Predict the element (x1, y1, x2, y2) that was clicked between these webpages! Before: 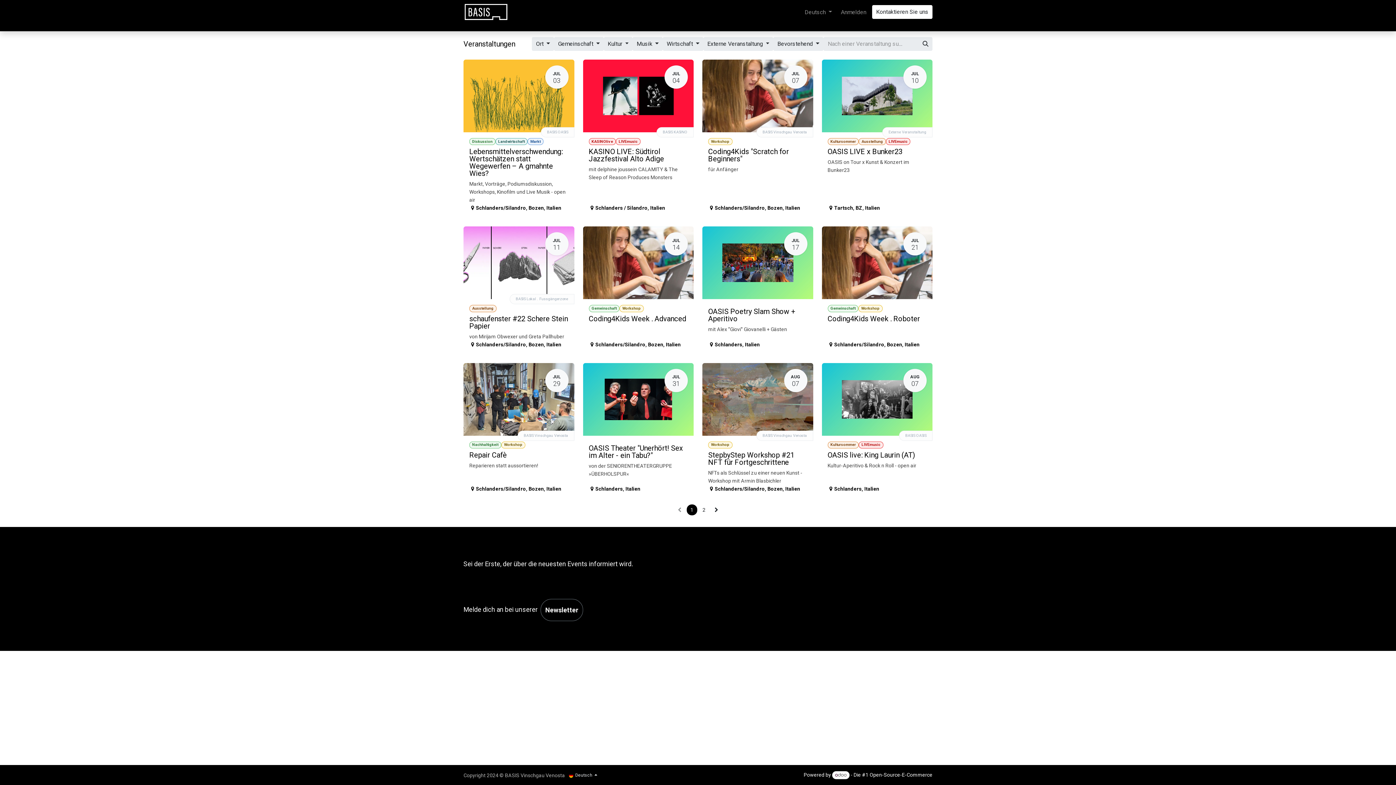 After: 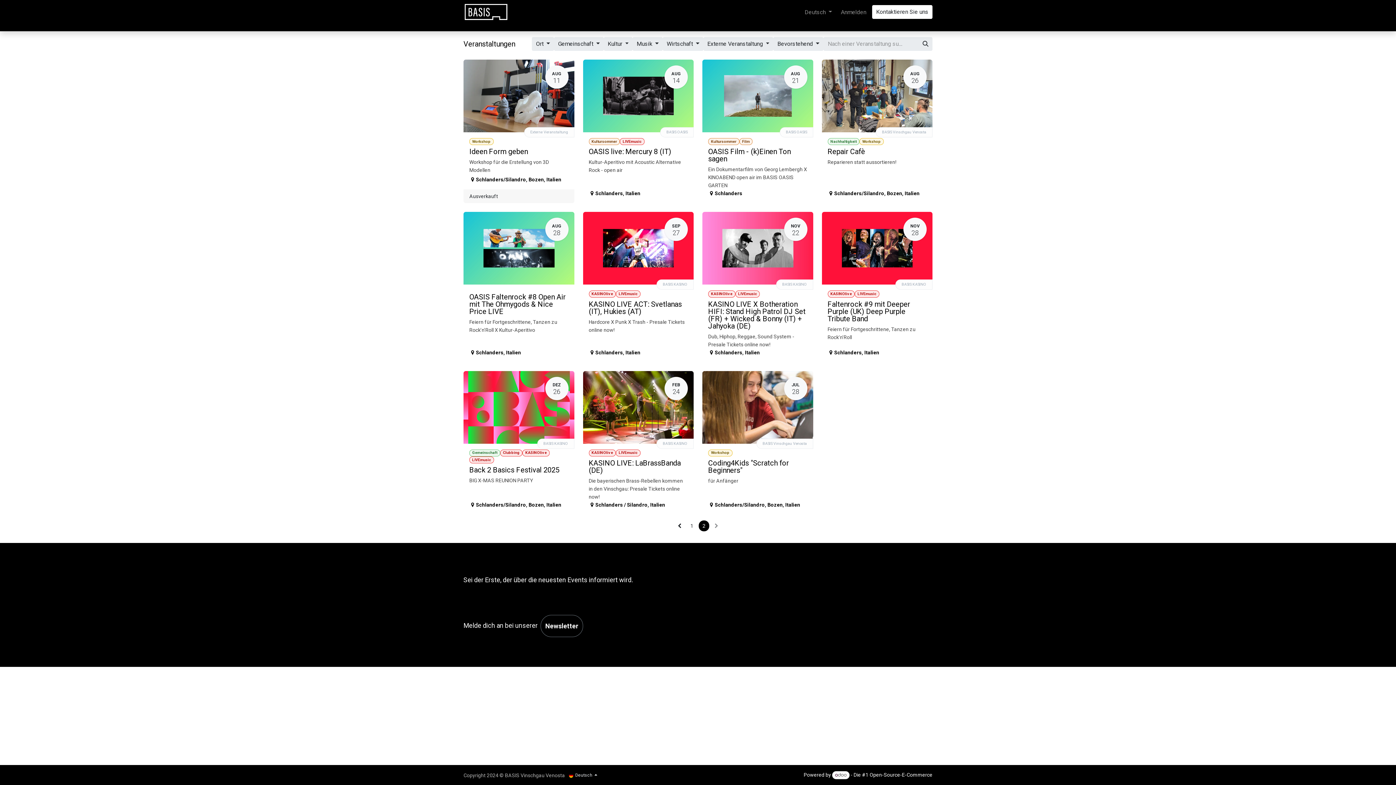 Action: label: 2 bbox: (698, 504, 709, 515)